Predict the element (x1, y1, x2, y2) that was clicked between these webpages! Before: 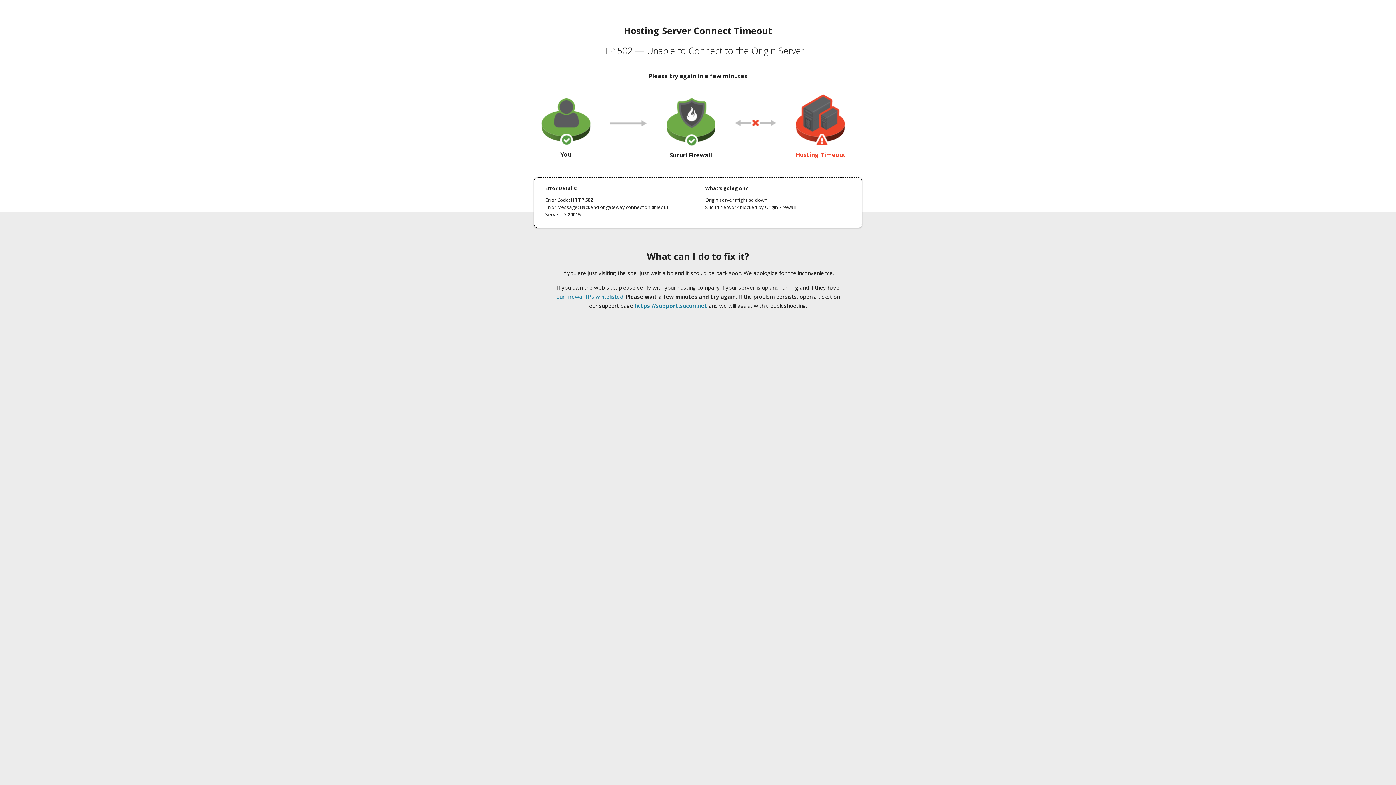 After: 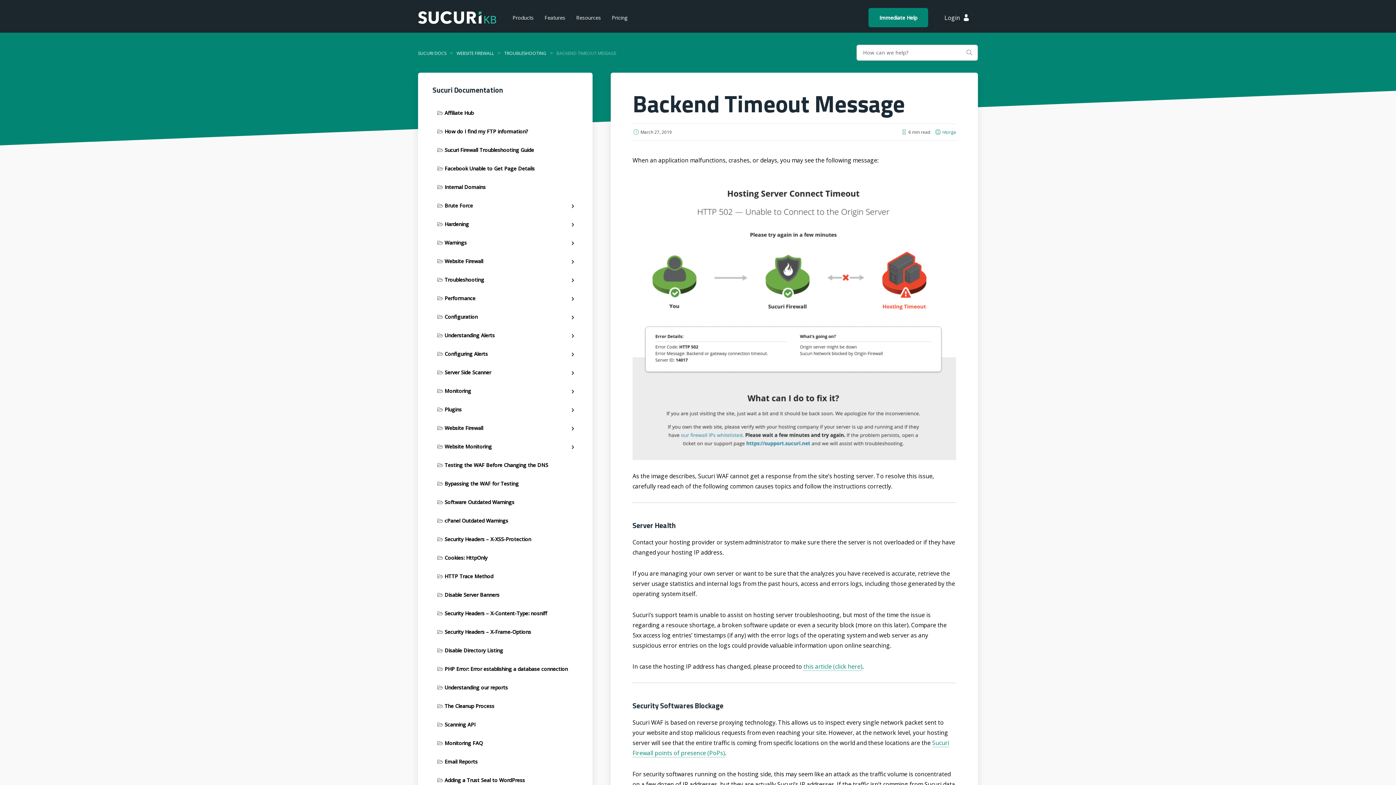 Action: bbox: (556, 293, 623, 300) label: our firewall IPs whitelisted